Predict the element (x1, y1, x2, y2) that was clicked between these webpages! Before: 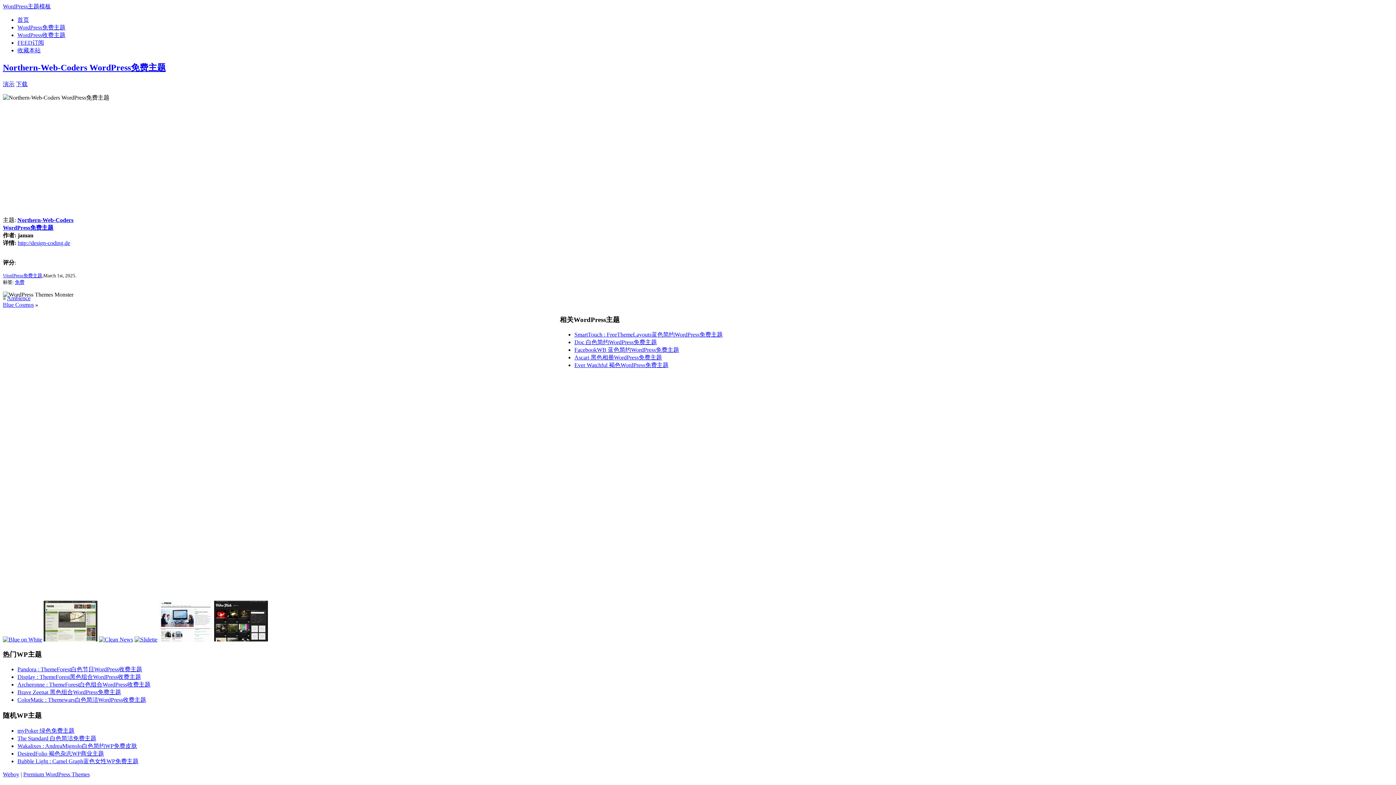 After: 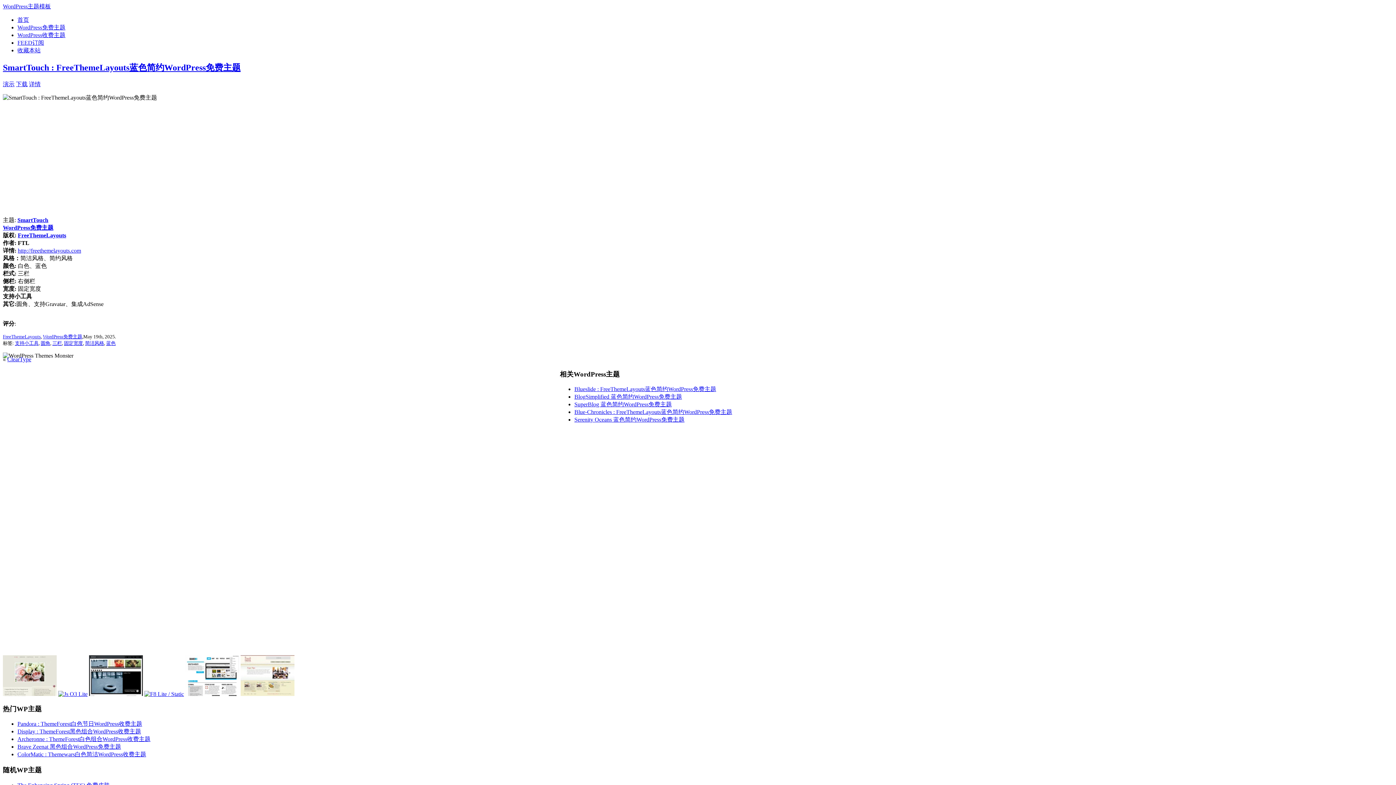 Action: bbox: (574, 331, 722, 337) label: SmartTouch : FreeThemeLayouts蓝色简约WordPress免费主题